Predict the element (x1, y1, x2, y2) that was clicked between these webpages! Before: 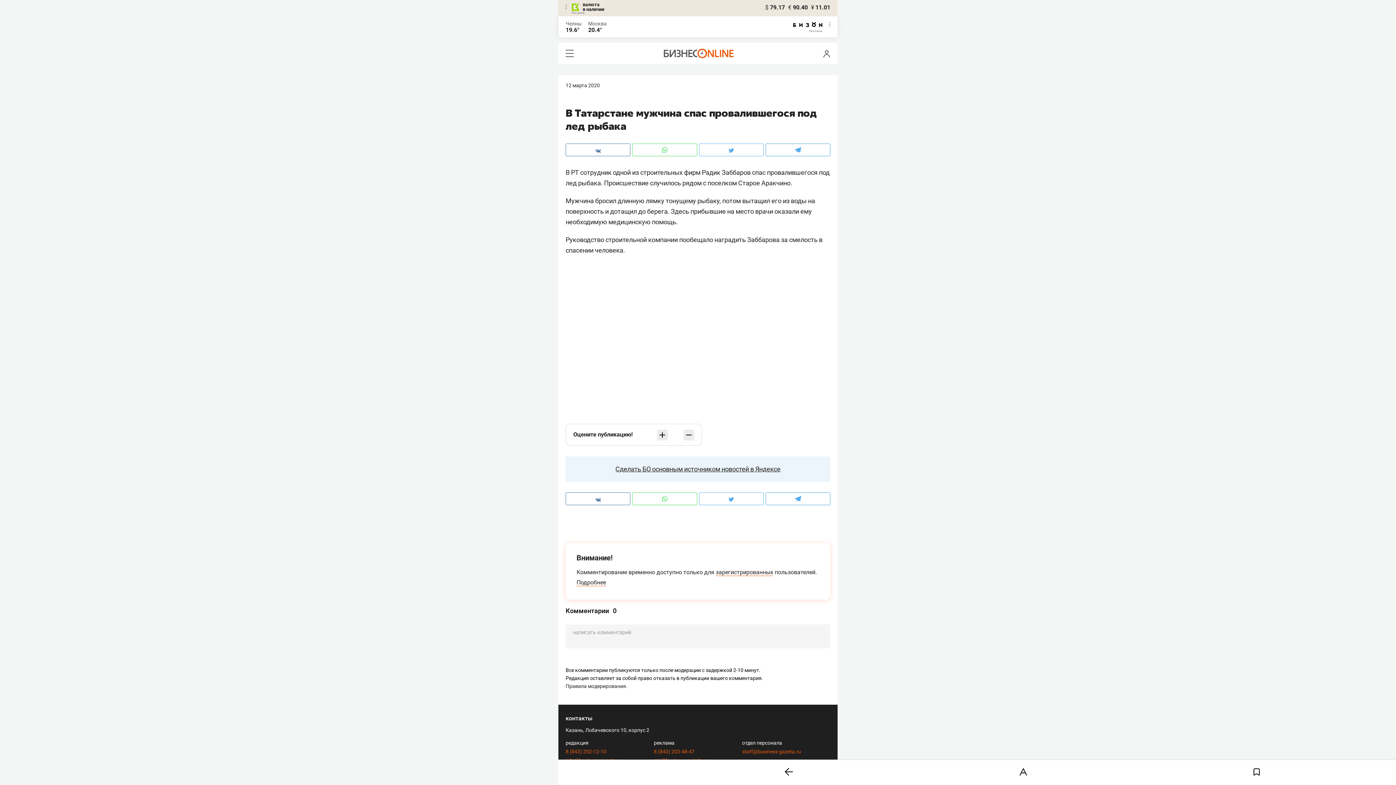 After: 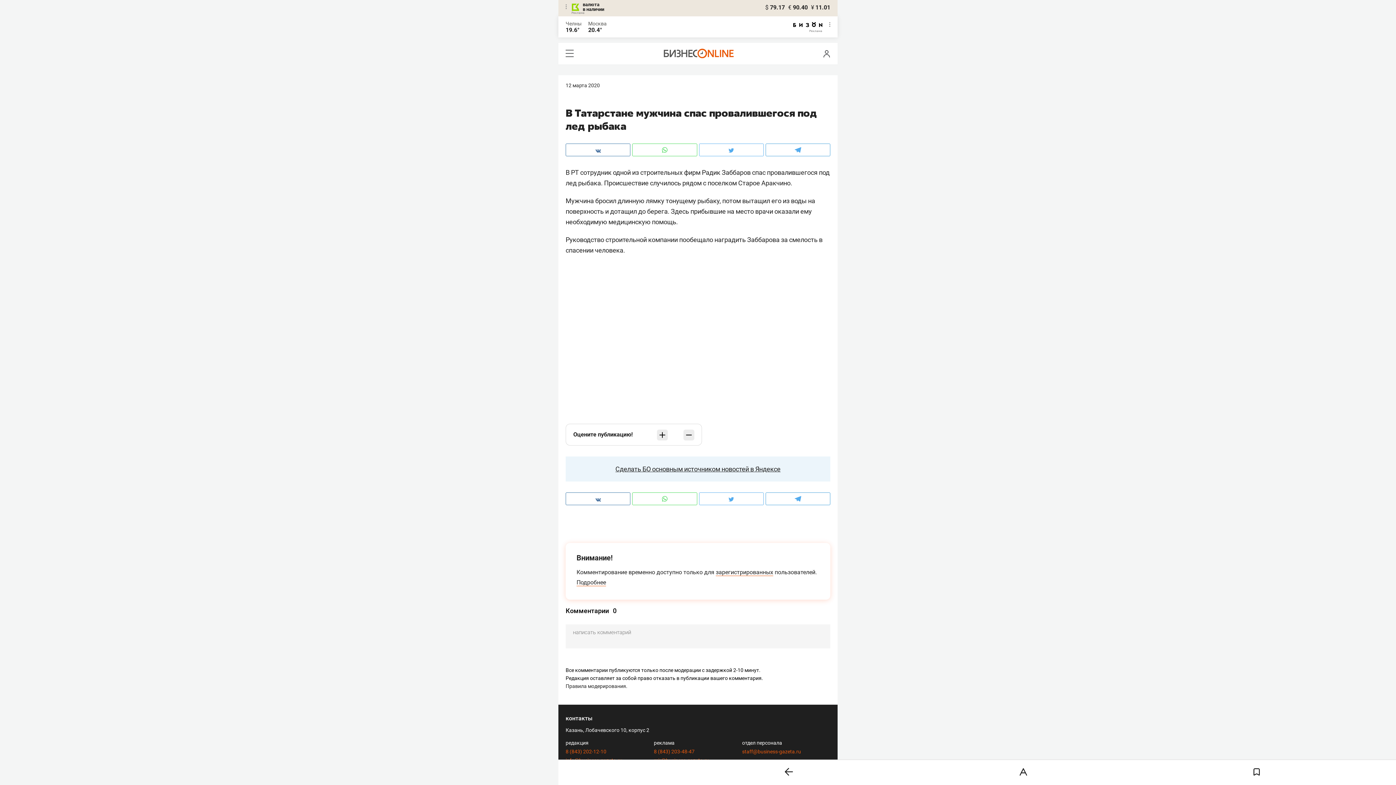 Action: bbox: (793, 22, 822, 33)